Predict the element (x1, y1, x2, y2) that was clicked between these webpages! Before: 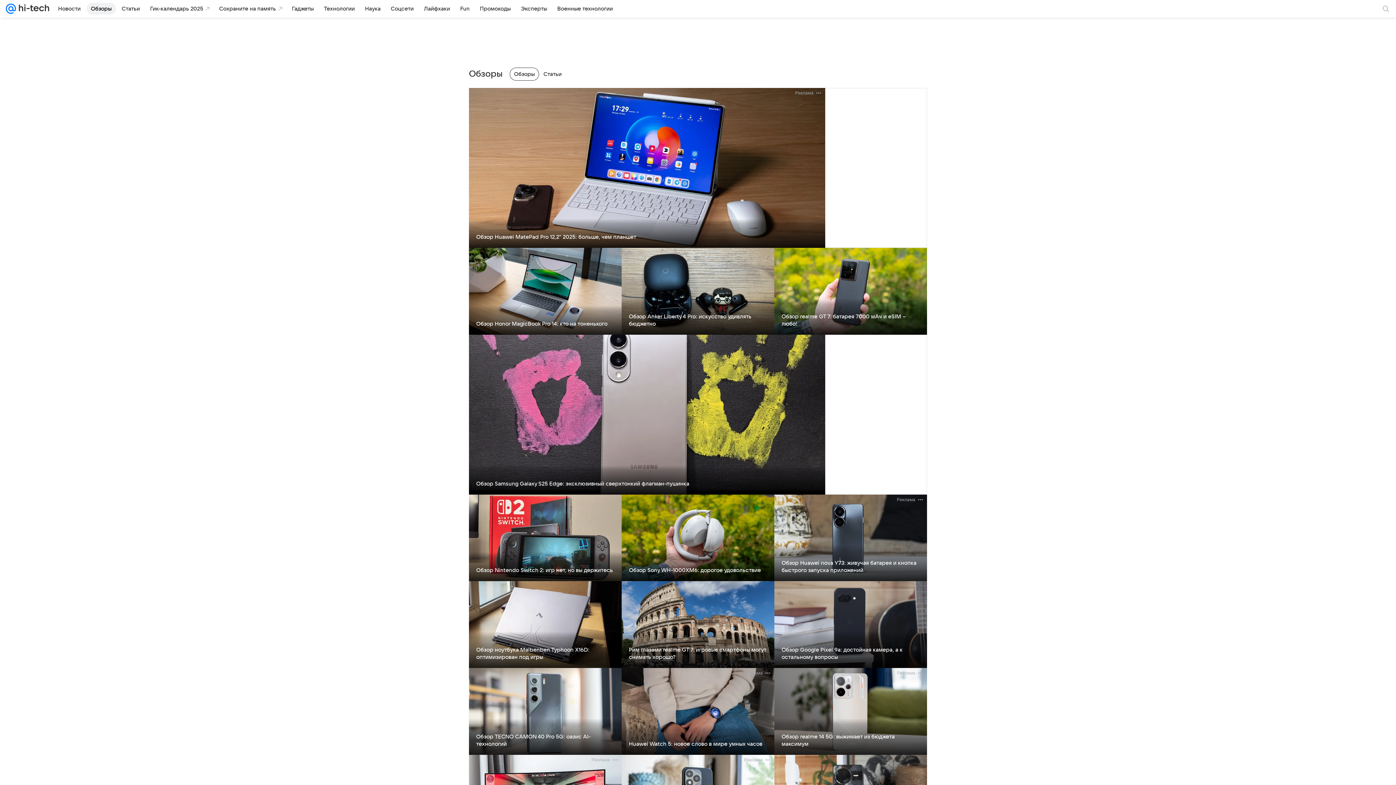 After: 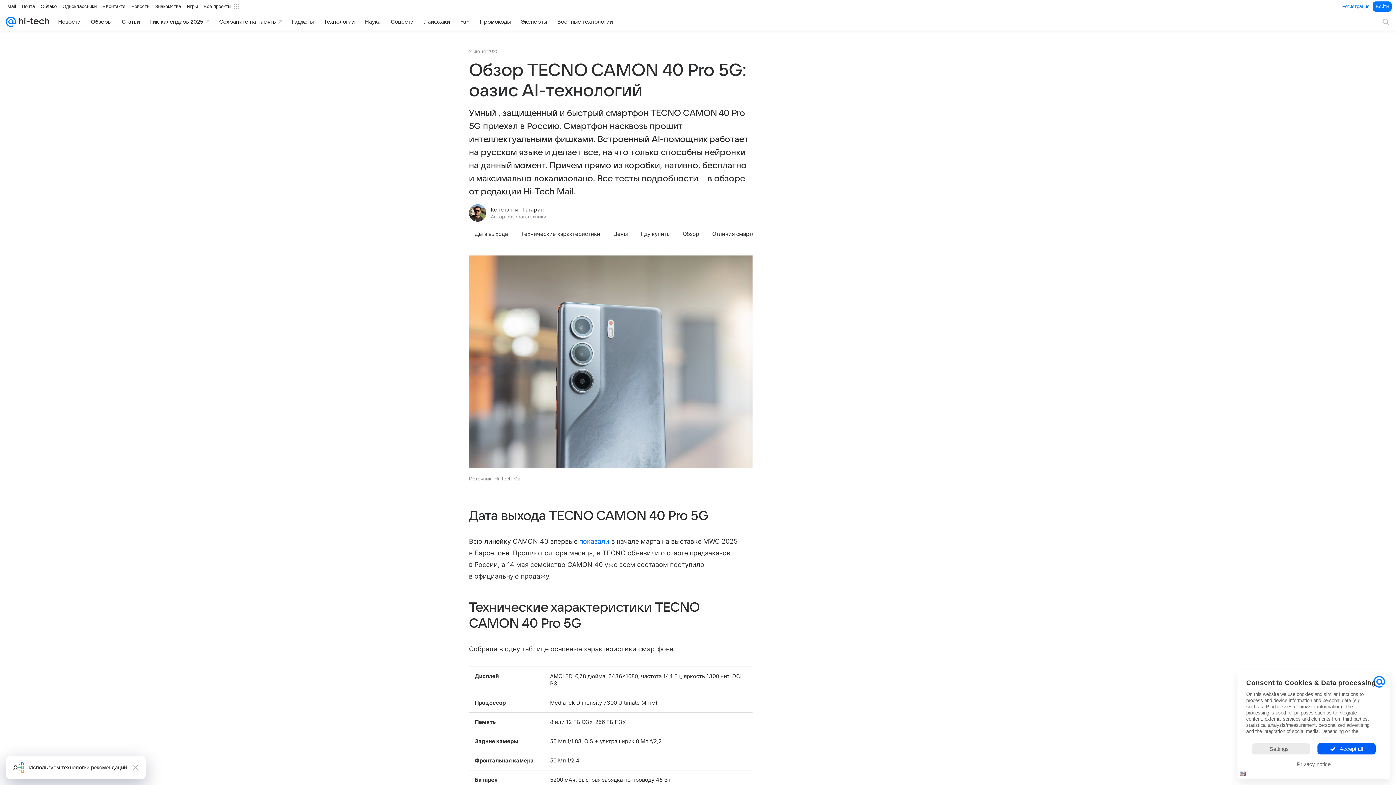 Action: label: Обзор TECNO CAMON 40 Pro 5G: оазис AI-технологий bbox: (476, 734, 590, 747)